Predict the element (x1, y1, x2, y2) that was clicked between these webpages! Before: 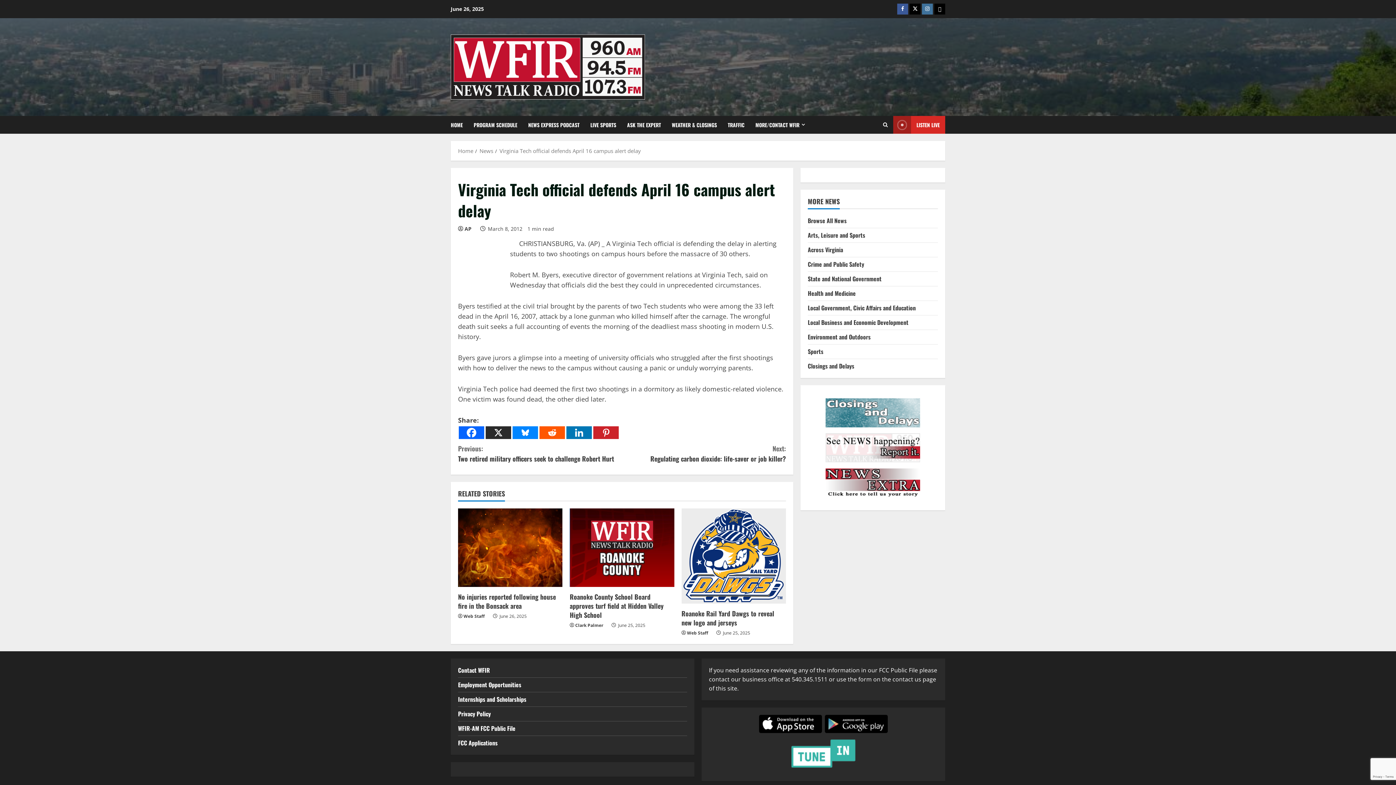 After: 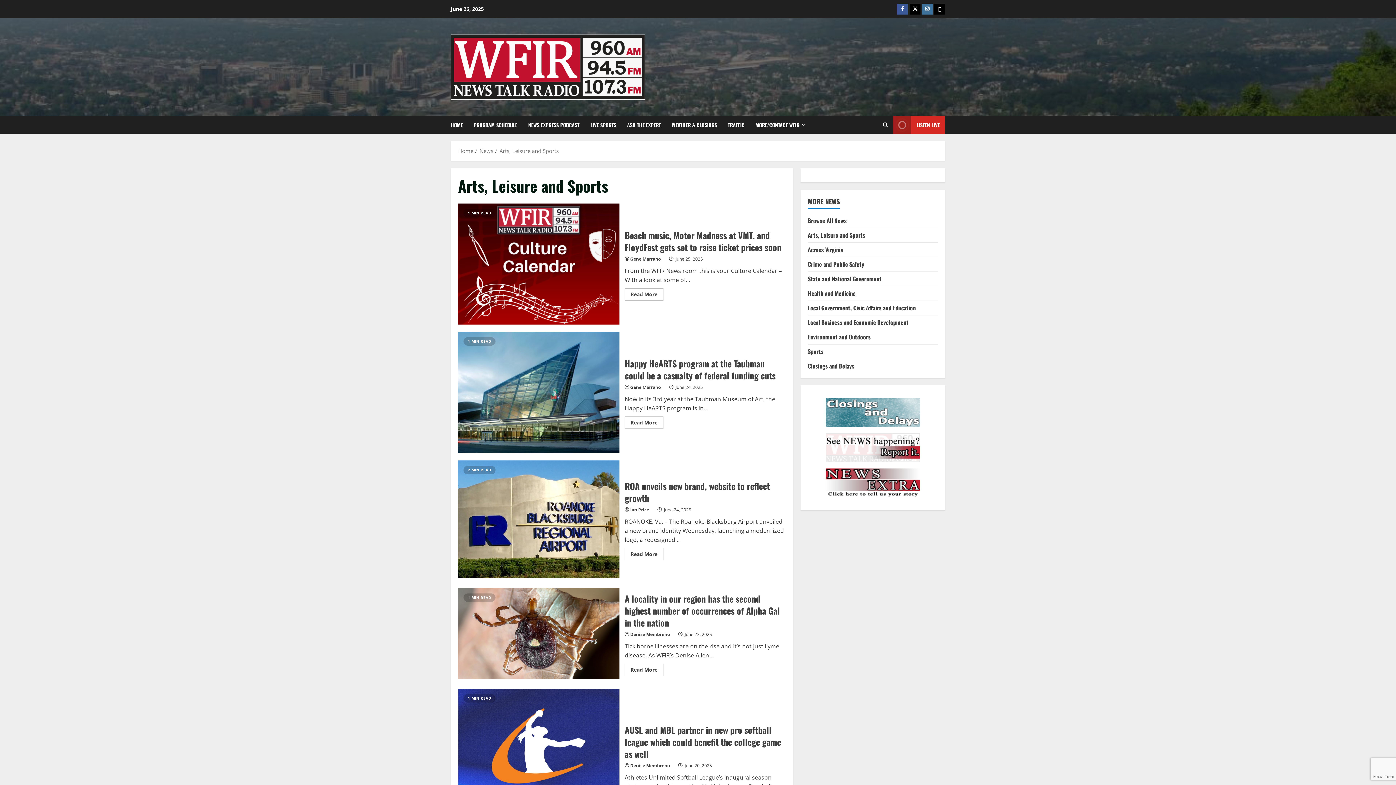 Action: bbox: (808, 231, 865, 239) label: Arts, Leisure and Sports